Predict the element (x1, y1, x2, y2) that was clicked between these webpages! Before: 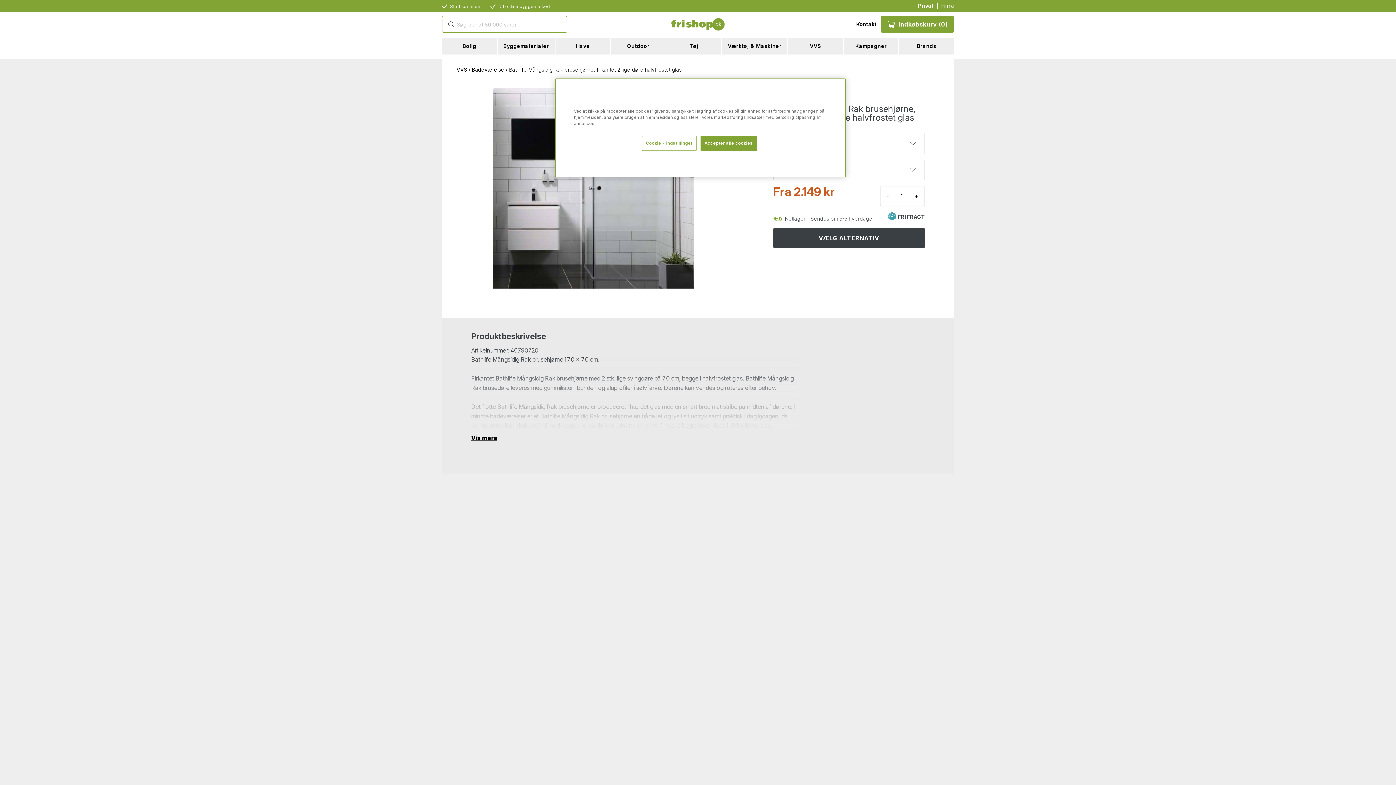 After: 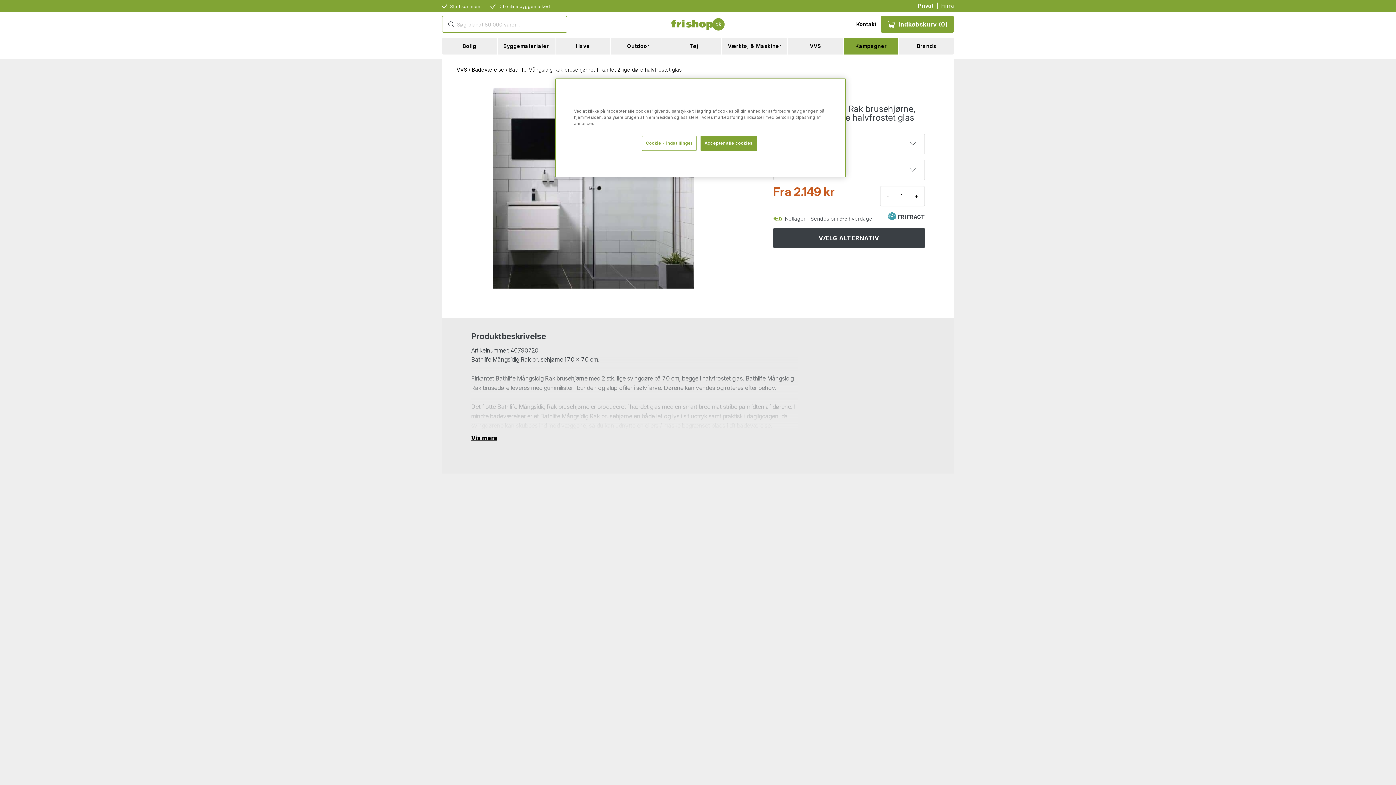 Action: bbox: (843, 37, 898, 54) label: Kampagner